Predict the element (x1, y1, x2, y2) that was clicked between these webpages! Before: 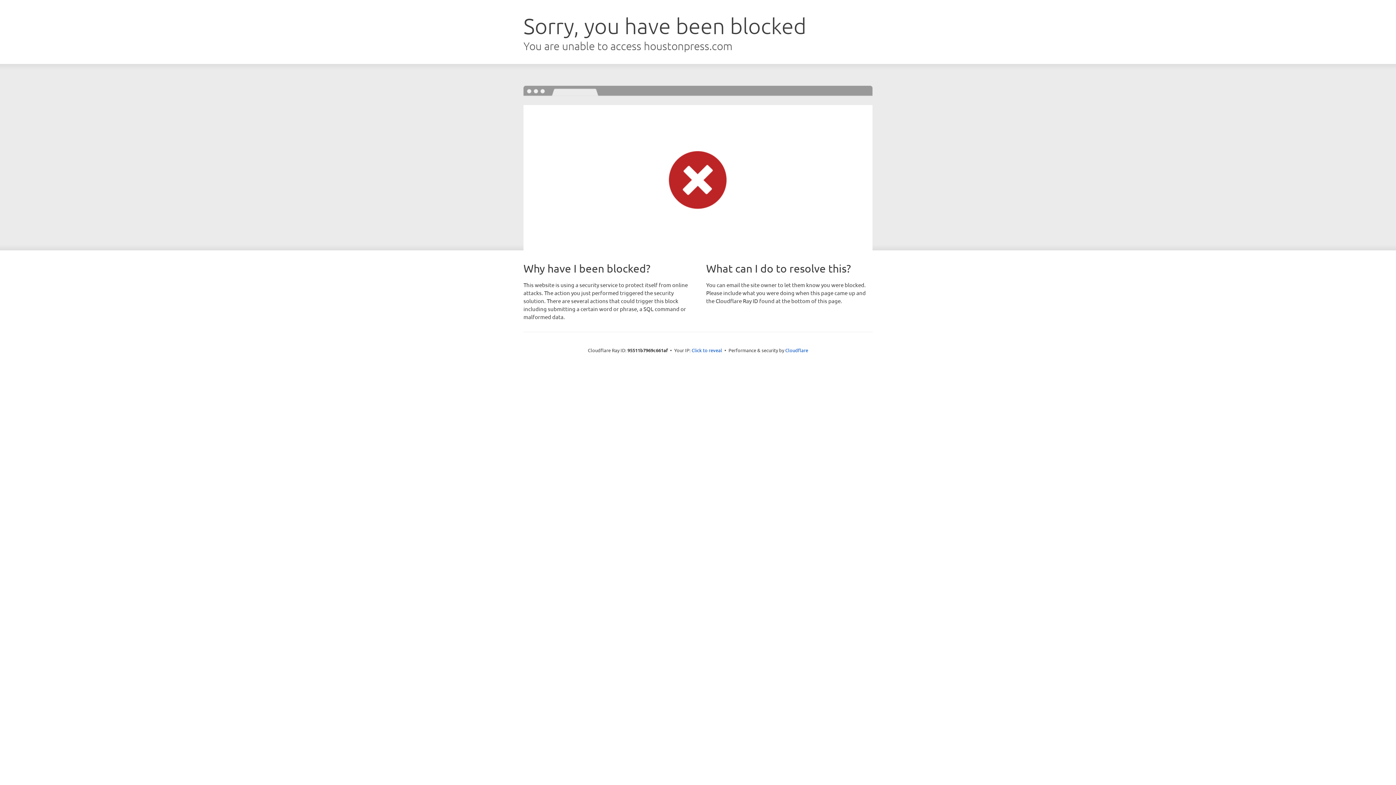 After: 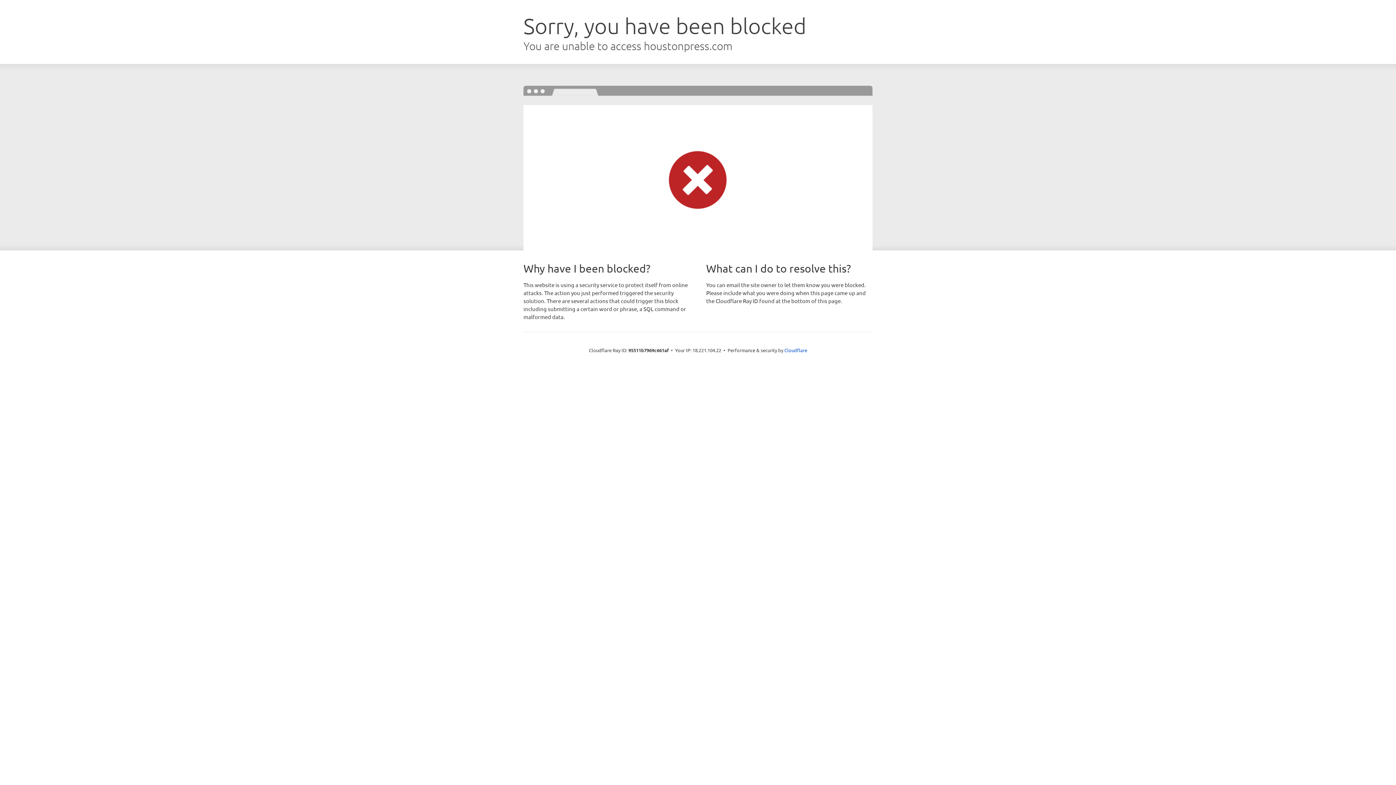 Action: label: Click to reveal bbox: (691, 346, 722, 353)